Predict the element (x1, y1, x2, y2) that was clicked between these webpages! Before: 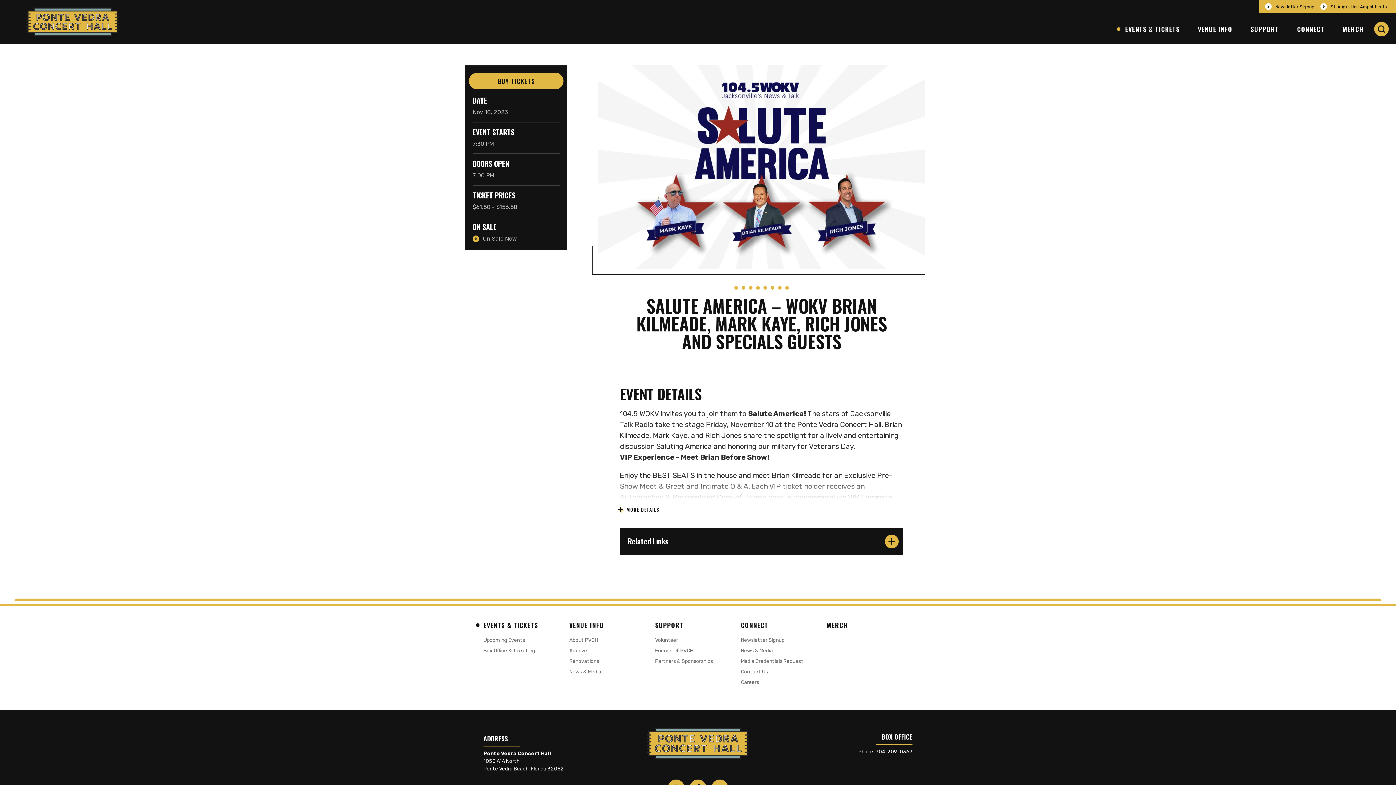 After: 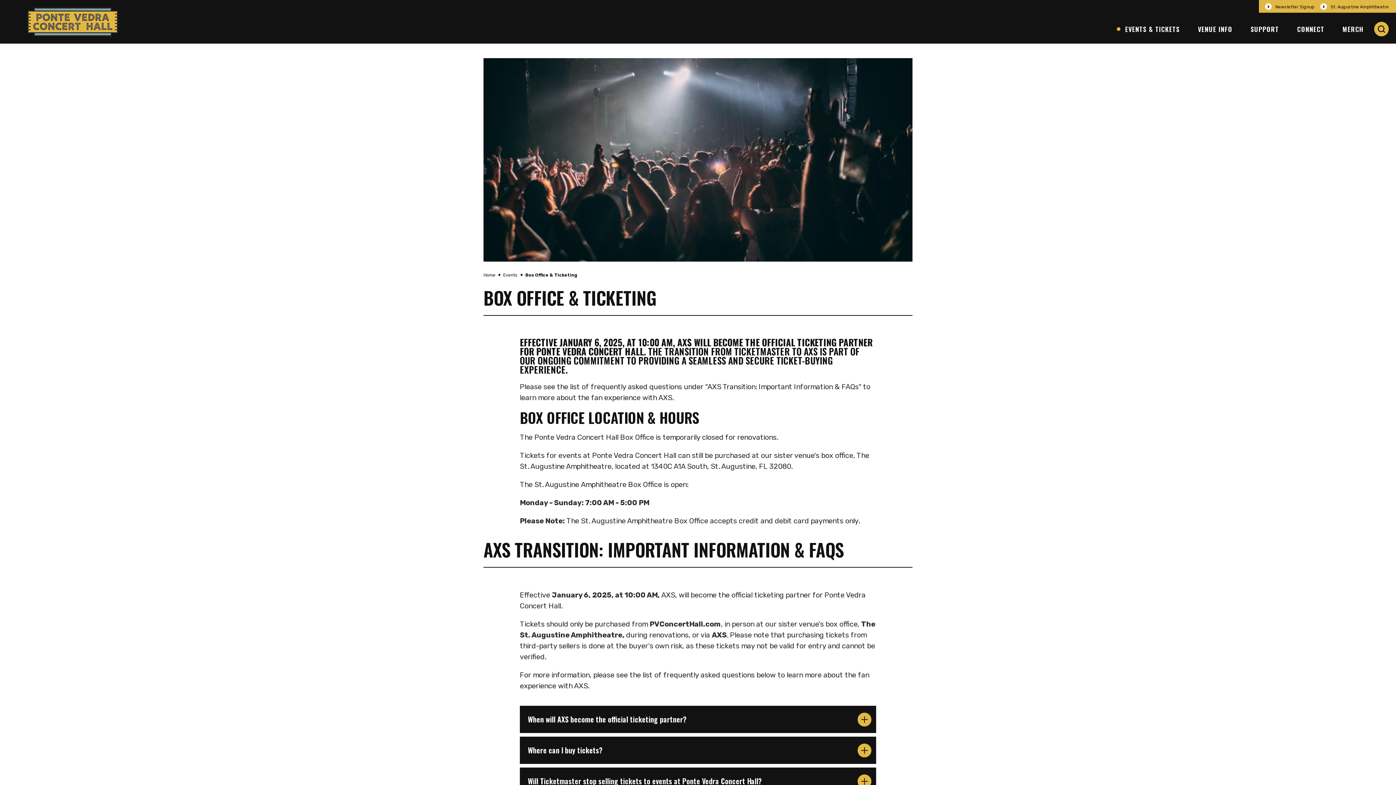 Action: label: Box Office & Ticketing bbox: (483, 646, 535, 656)